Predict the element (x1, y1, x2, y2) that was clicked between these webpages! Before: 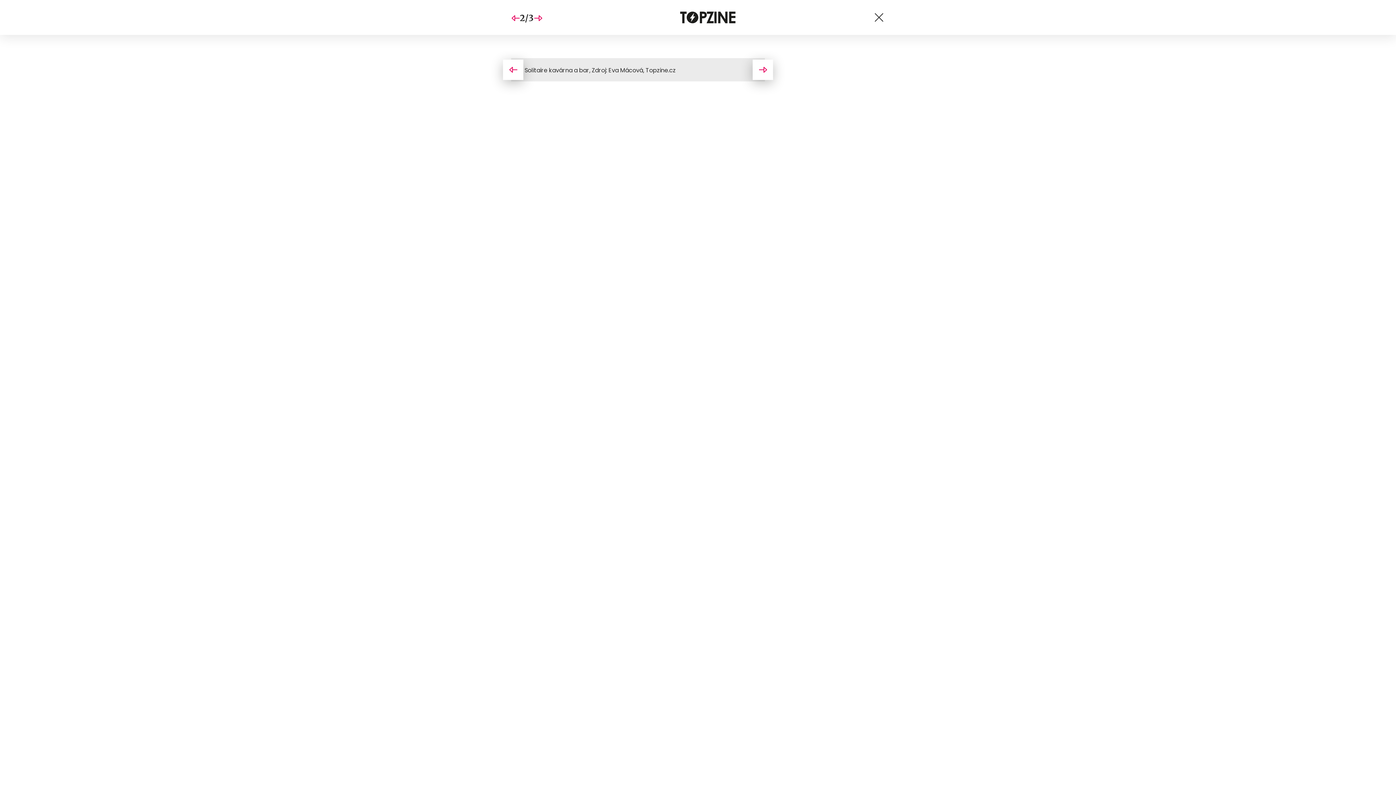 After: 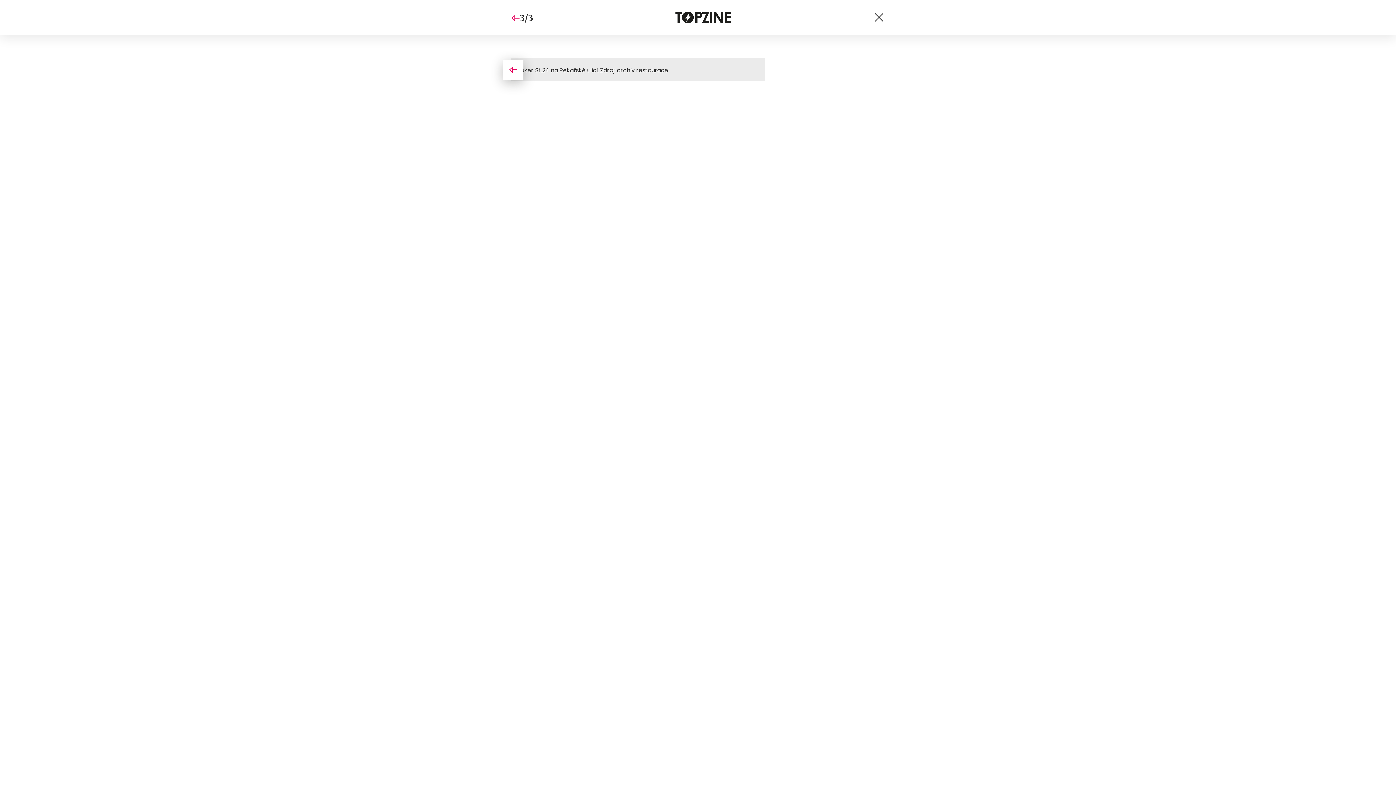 Action: bbox: (752, 59, 773, 80)